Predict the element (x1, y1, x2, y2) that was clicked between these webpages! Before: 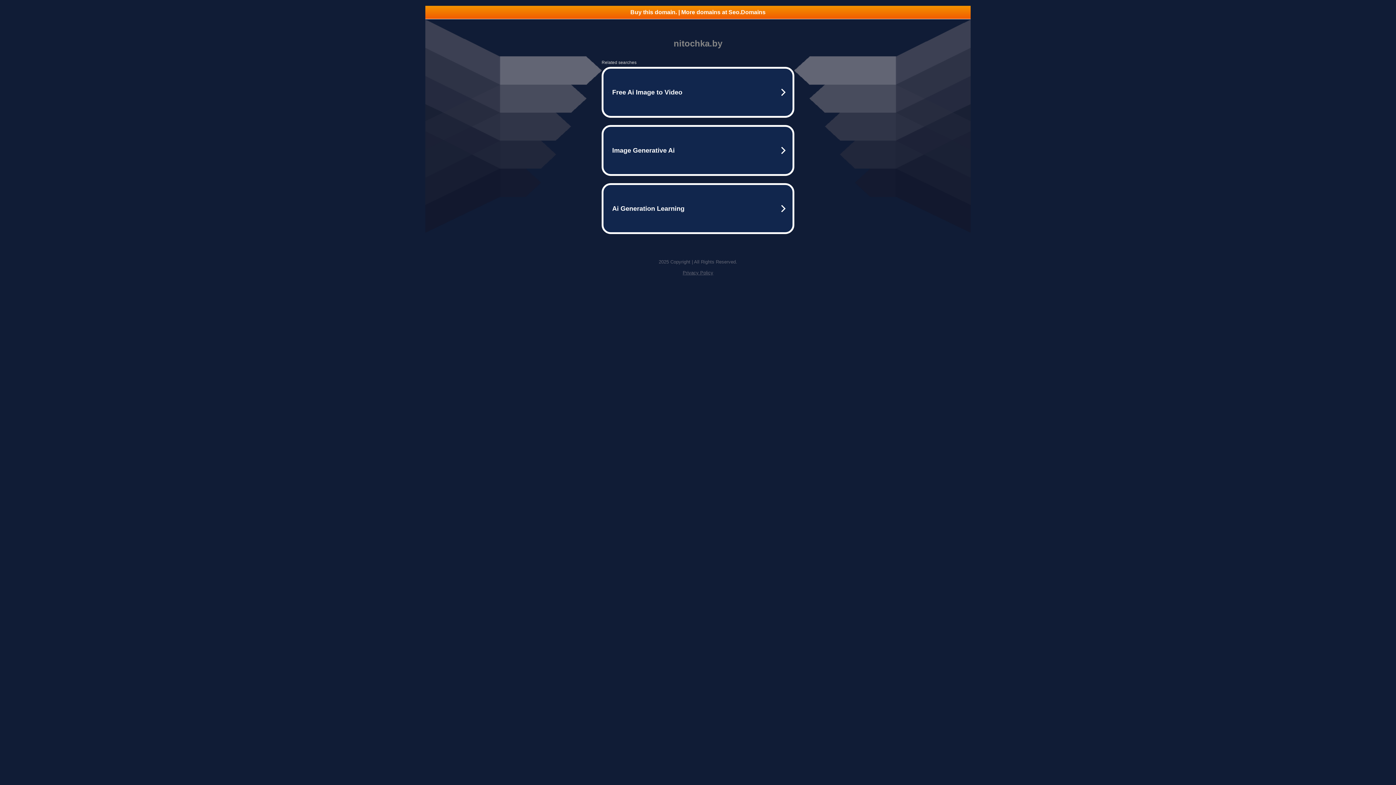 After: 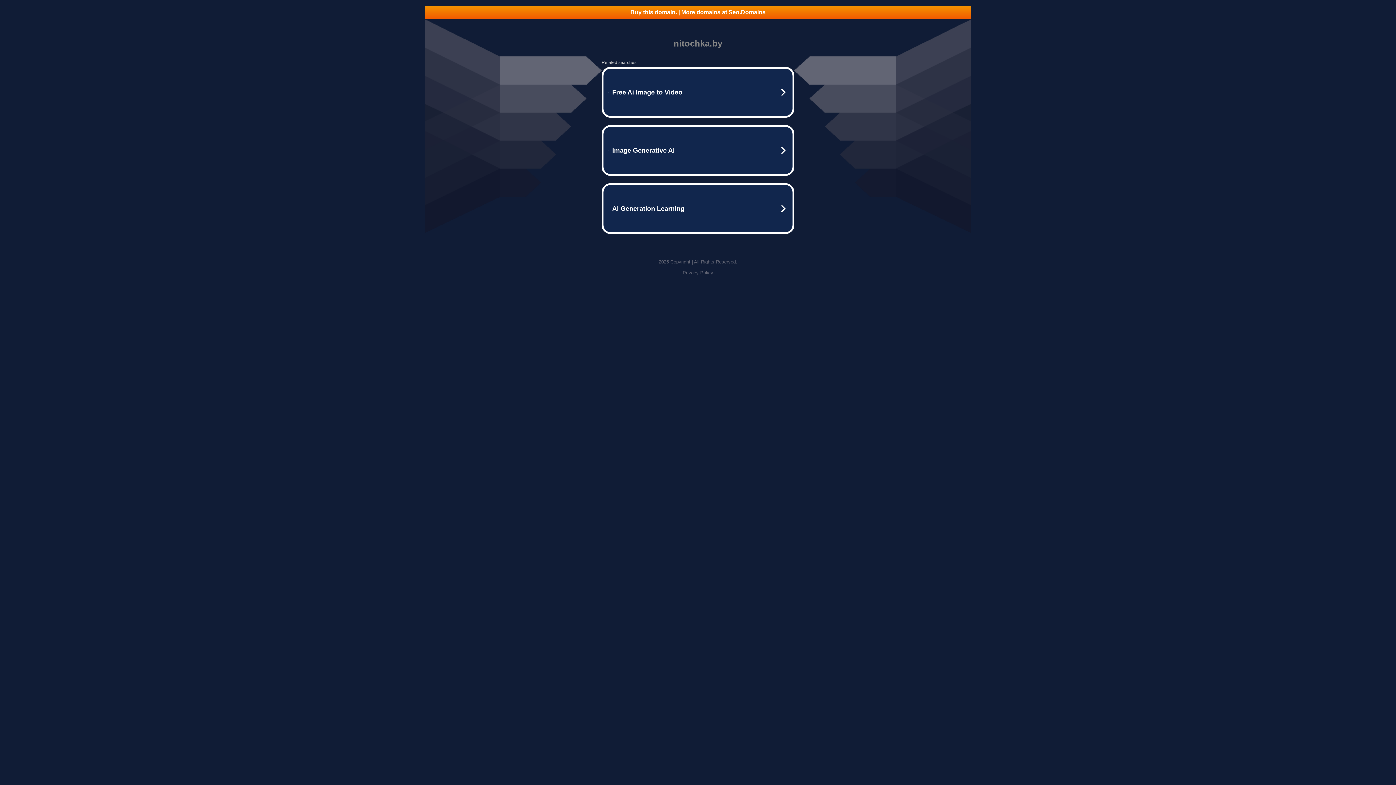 Action: label: Privacy Policy bbox: (682, 270, 713, 275)